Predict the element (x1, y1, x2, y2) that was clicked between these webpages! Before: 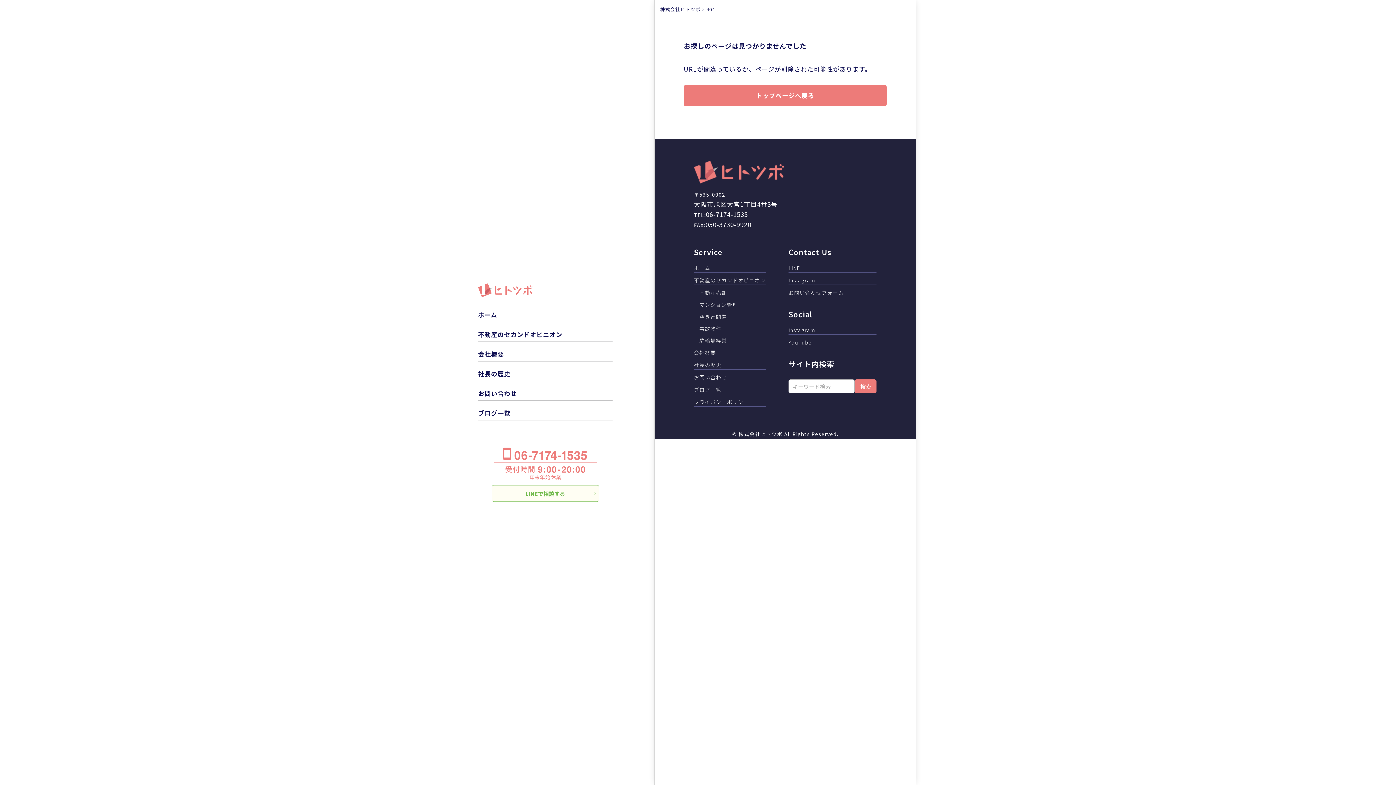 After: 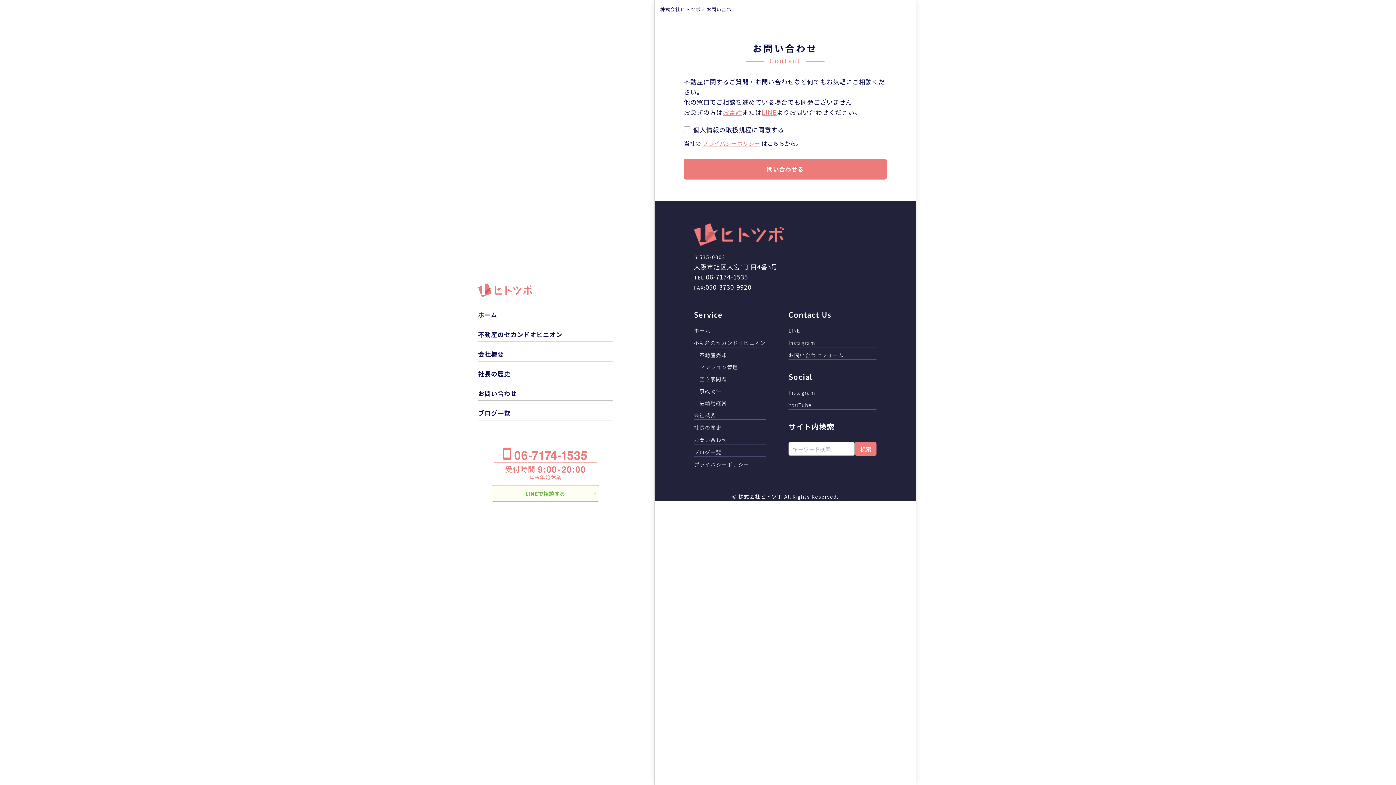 Action: bbox: (694, 373, 727, 381) label: お問い合わせ